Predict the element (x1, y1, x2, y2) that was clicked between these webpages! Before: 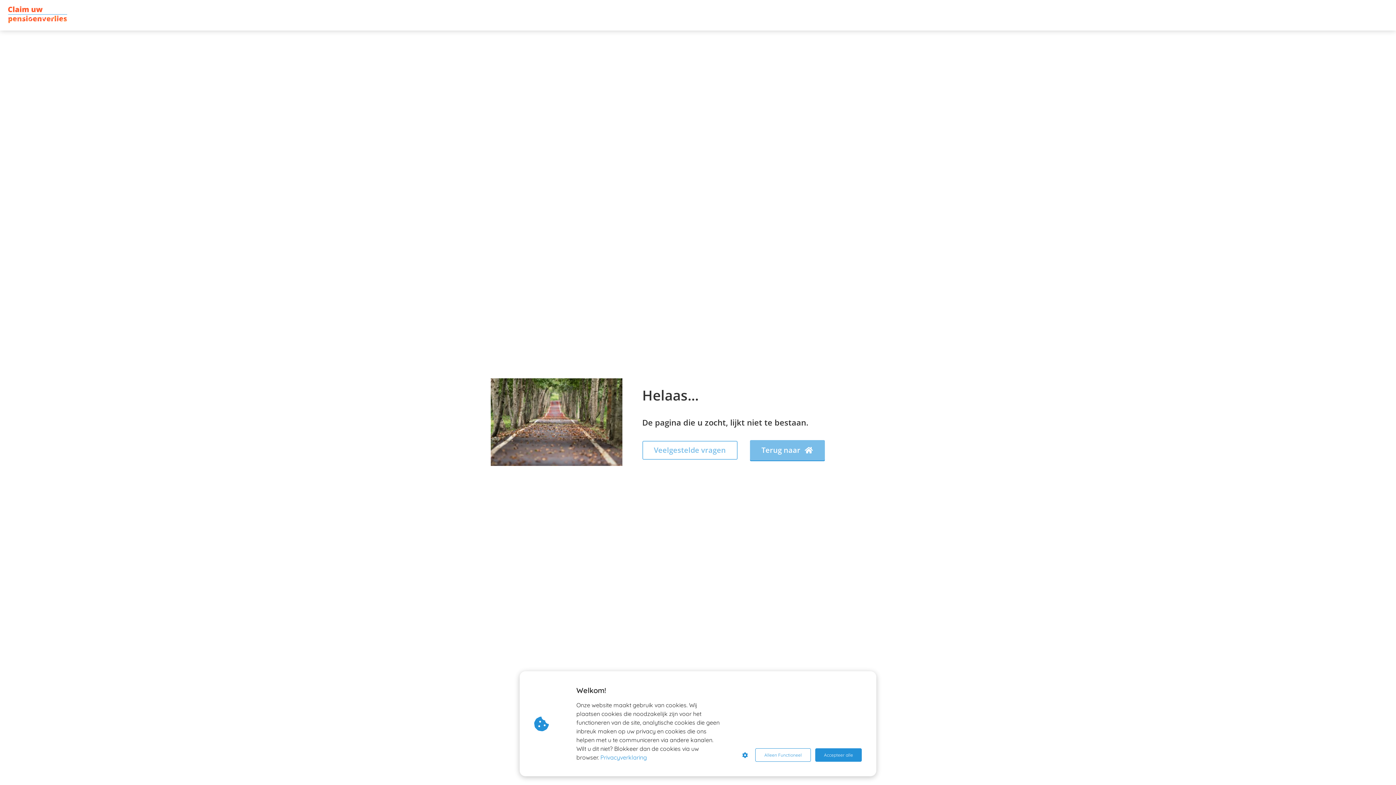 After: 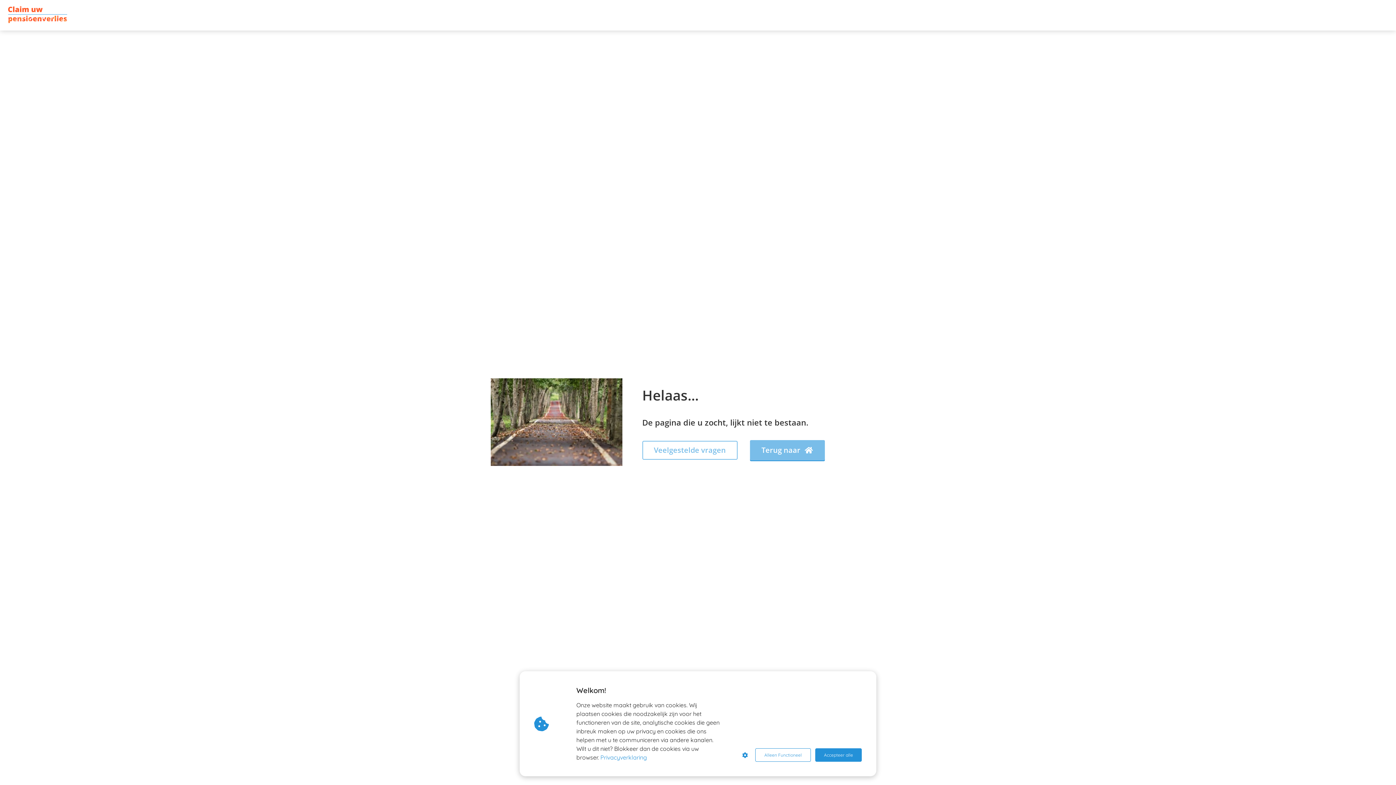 Action: bbox: (642, 441, 737, 459) label: Veelgestelde vragen